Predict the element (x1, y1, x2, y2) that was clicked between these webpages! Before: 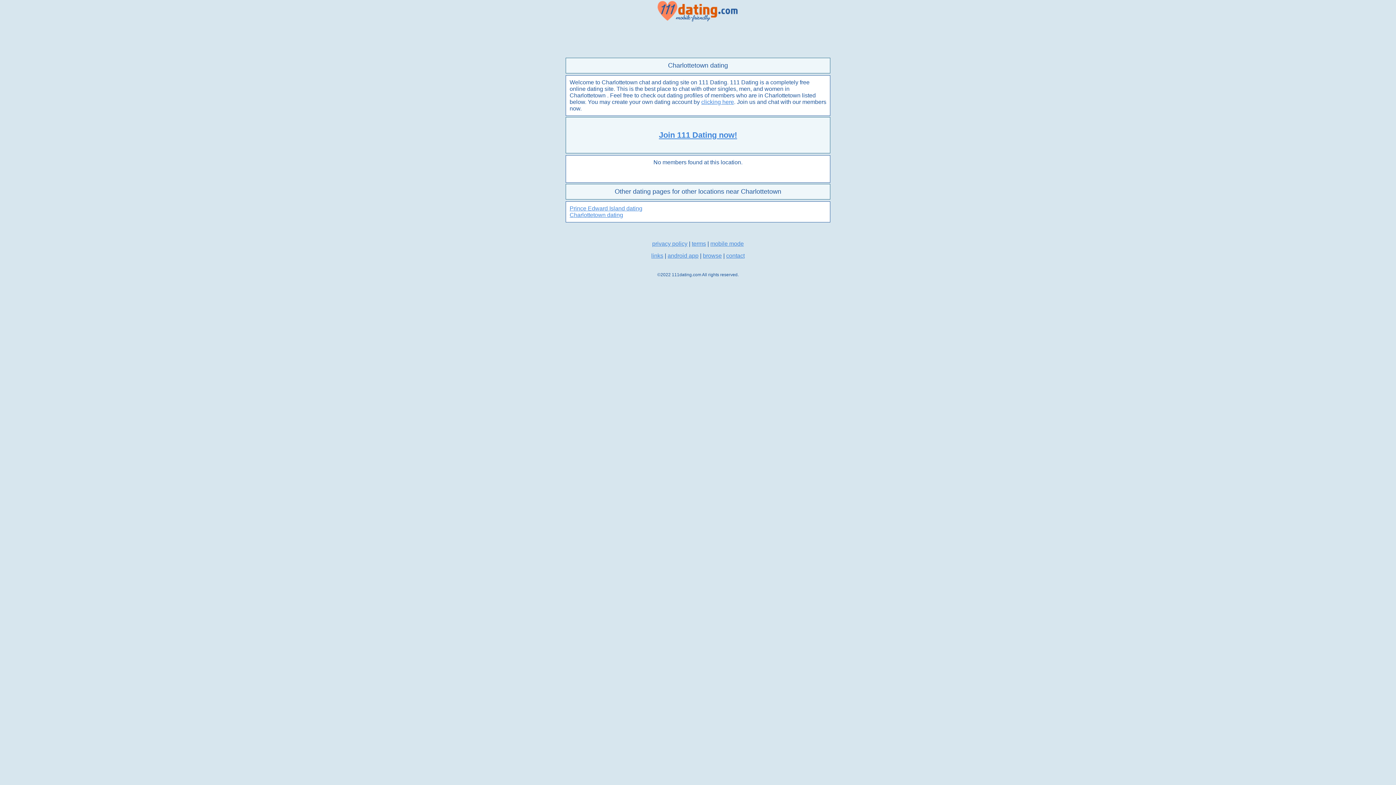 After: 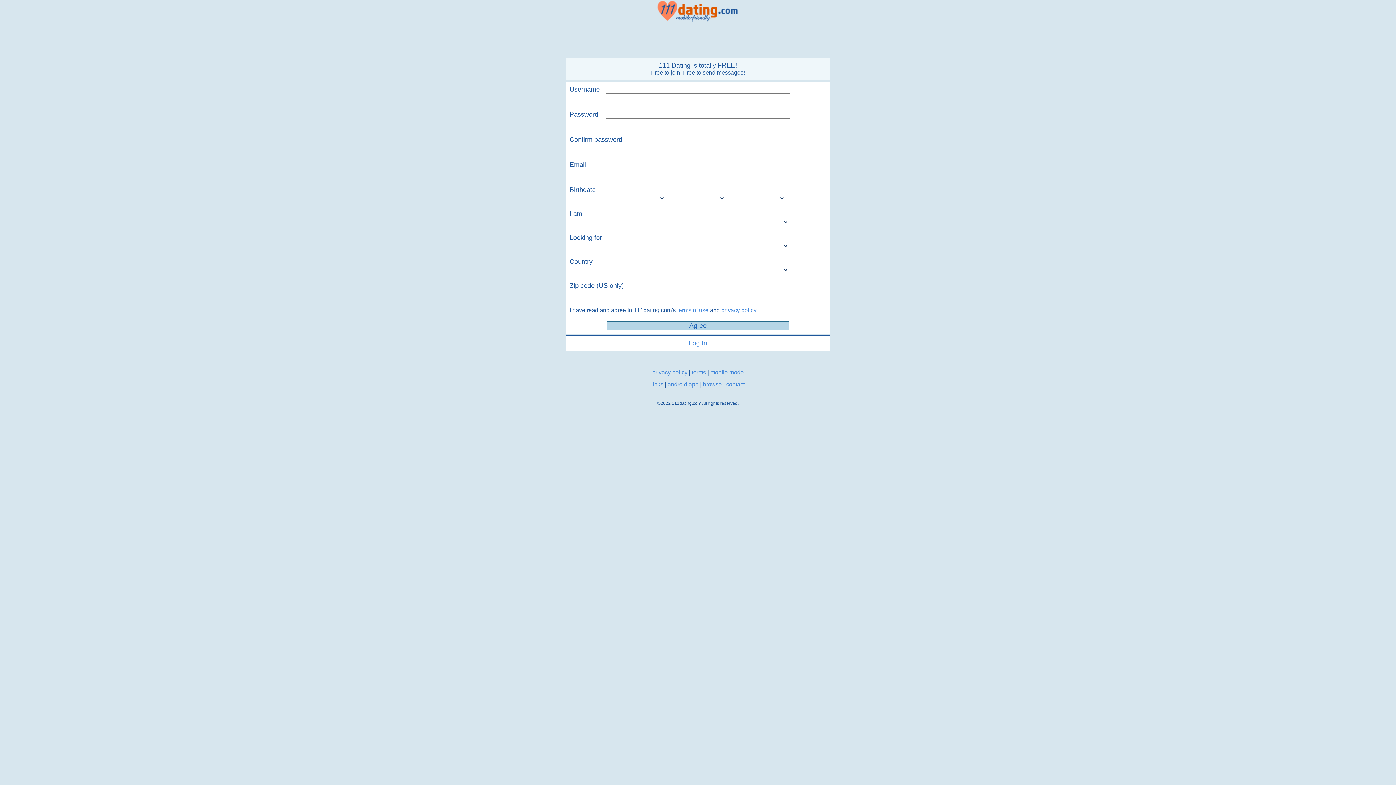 Action: label: clicking here bbox: (701, 98, 734, 105)